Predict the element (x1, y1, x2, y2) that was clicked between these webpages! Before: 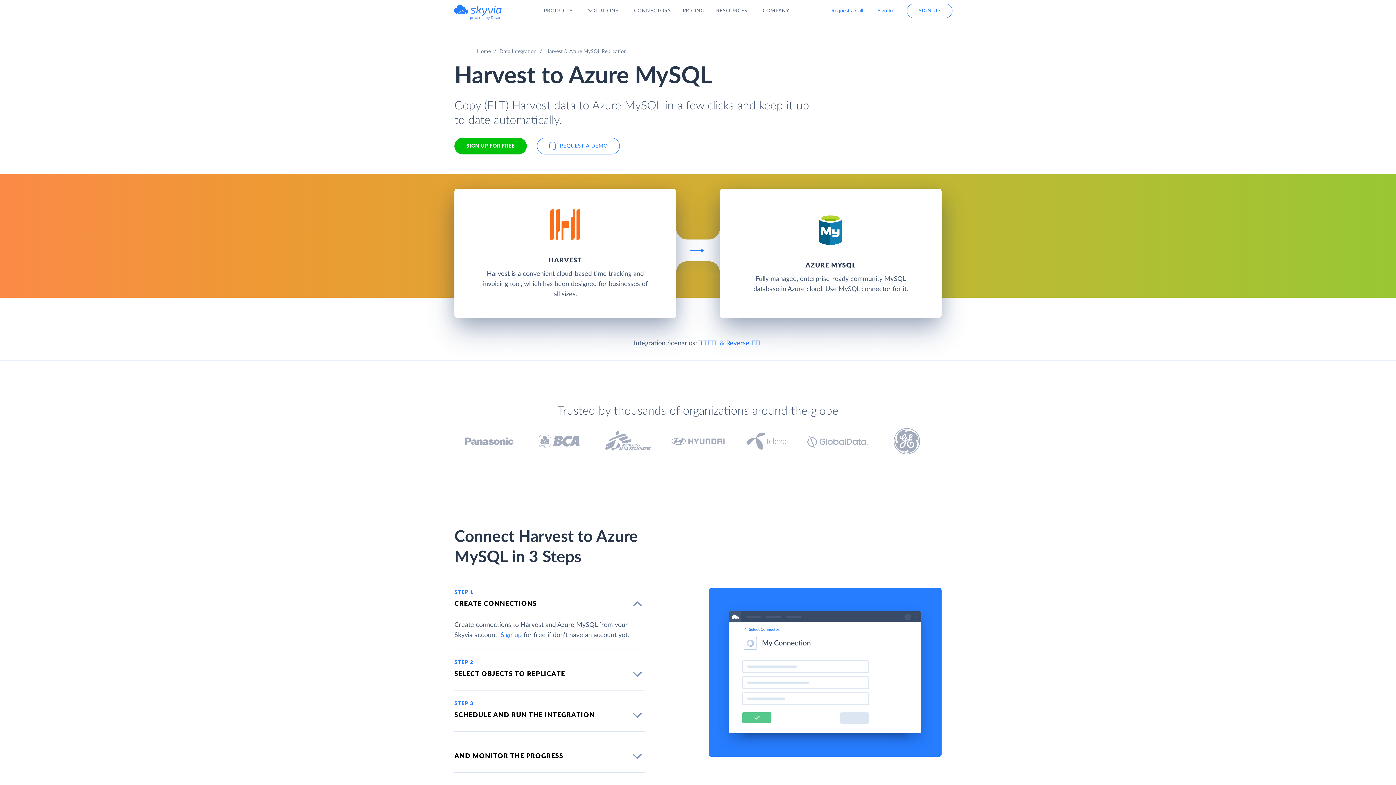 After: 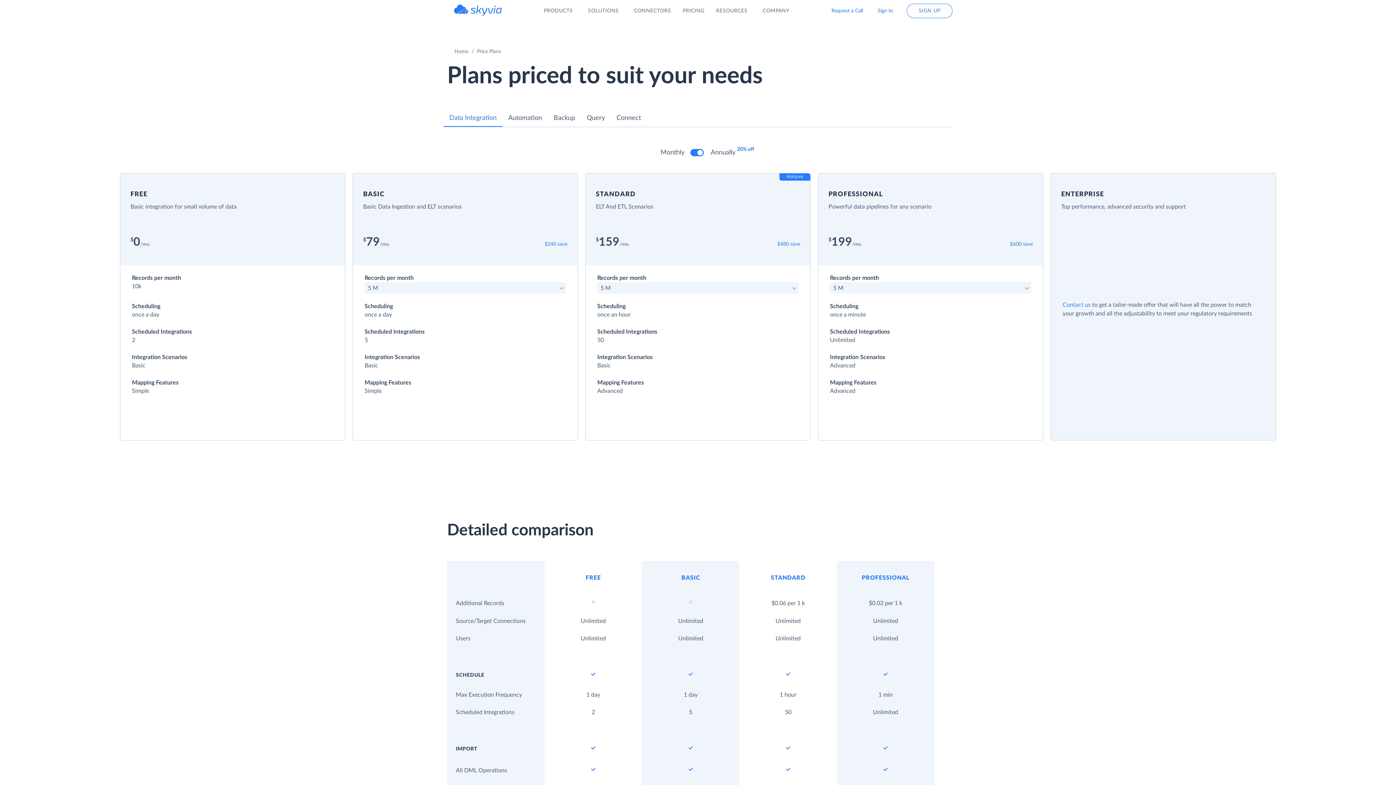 Action: bbox: (677, -10, 710, 32) label: PRICING